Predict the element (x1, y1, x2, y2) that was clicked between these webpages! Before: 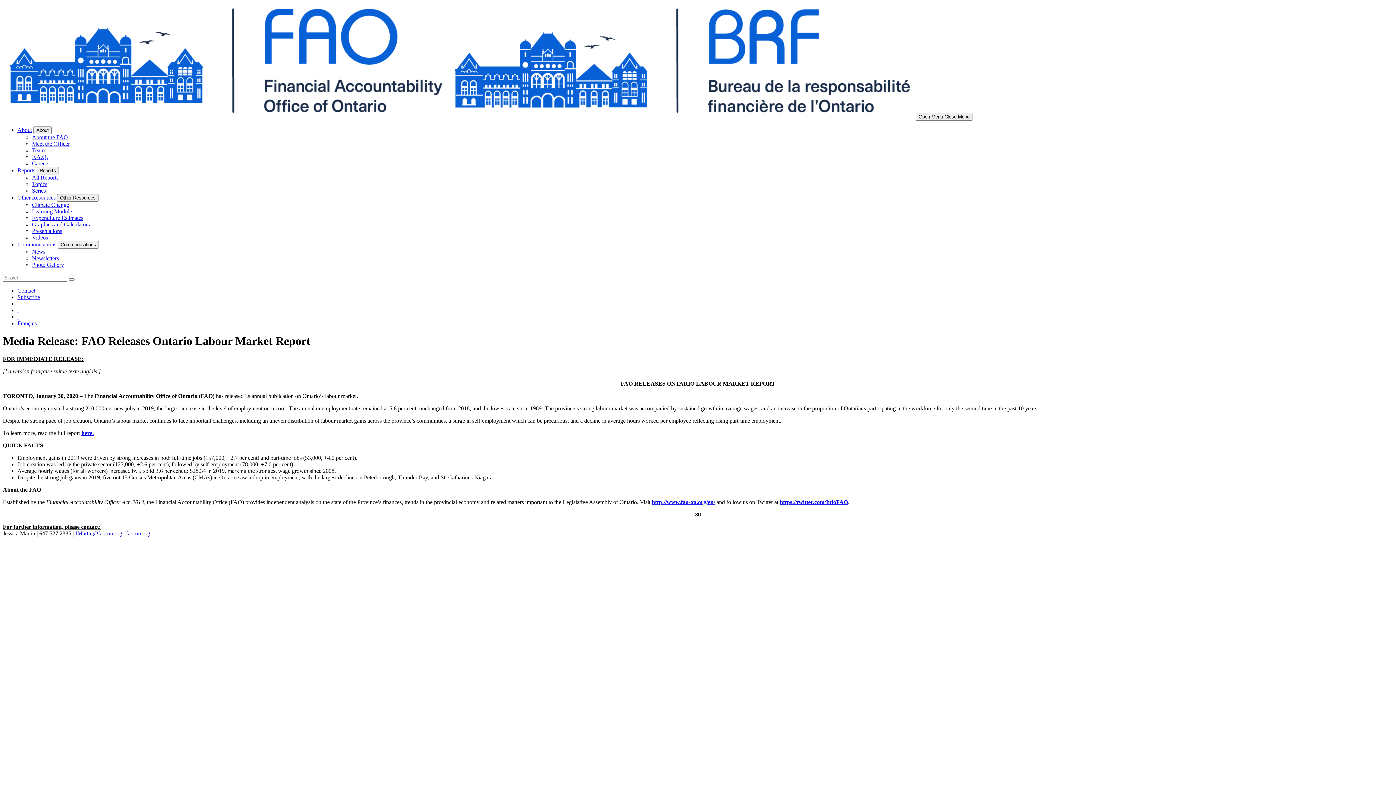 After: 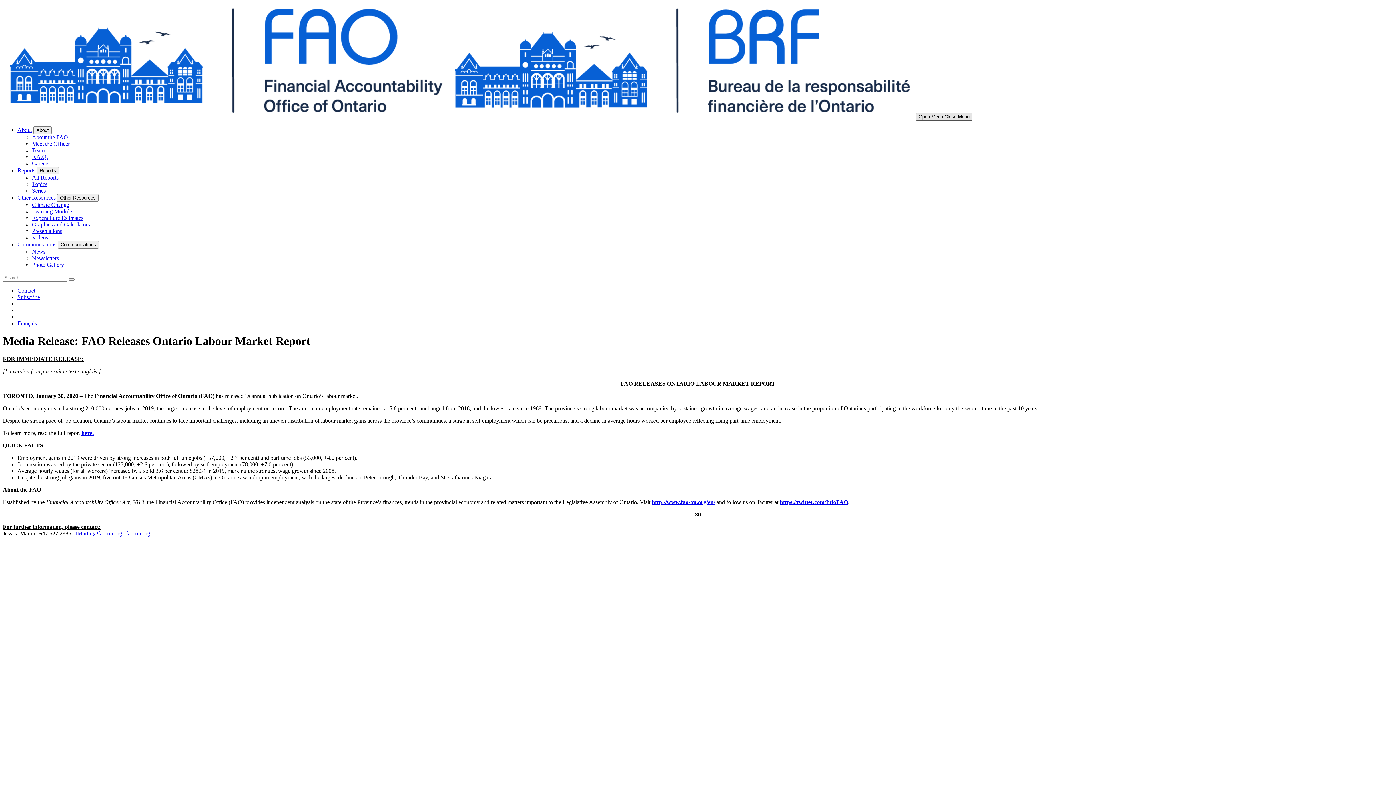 Action: label: Open Menu Close Menu bbox: (916, 113, 972, 120)